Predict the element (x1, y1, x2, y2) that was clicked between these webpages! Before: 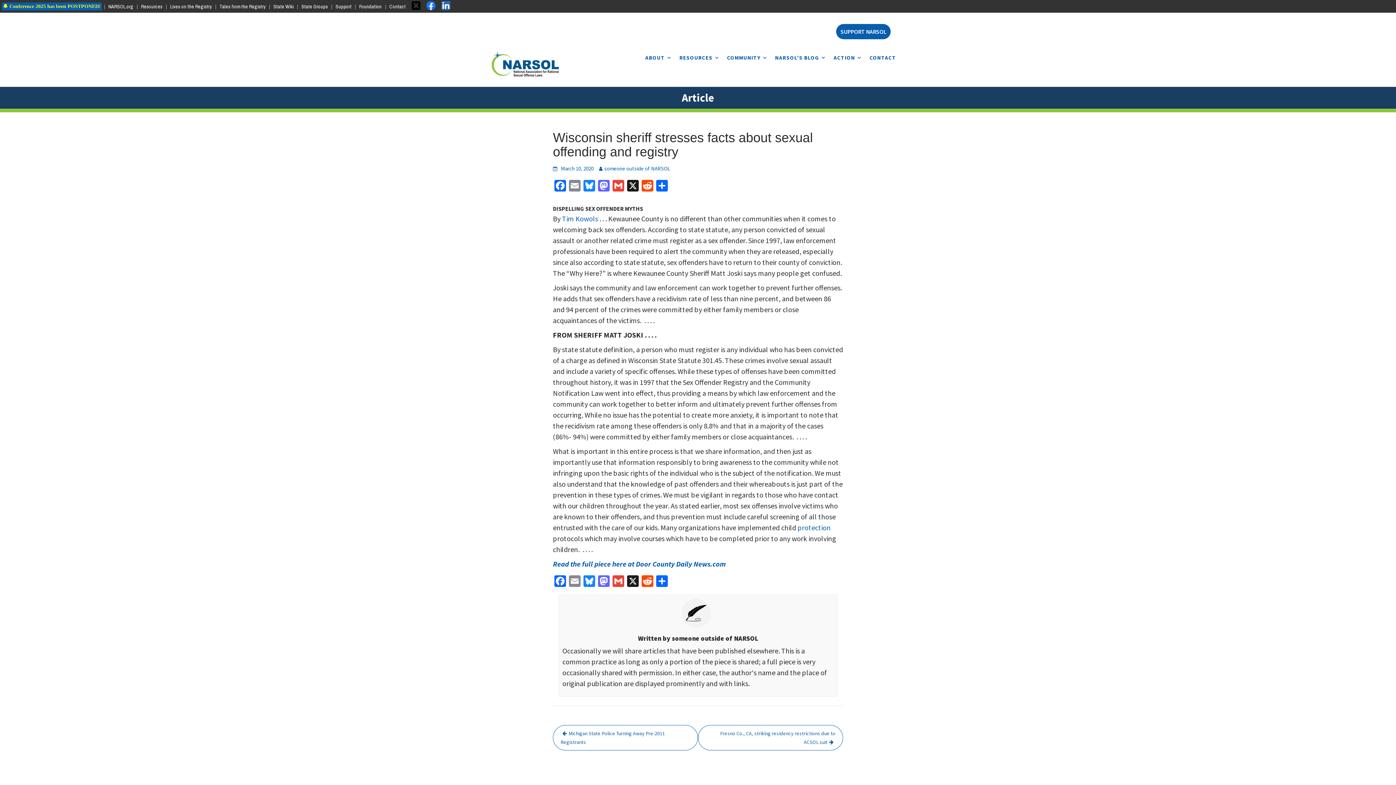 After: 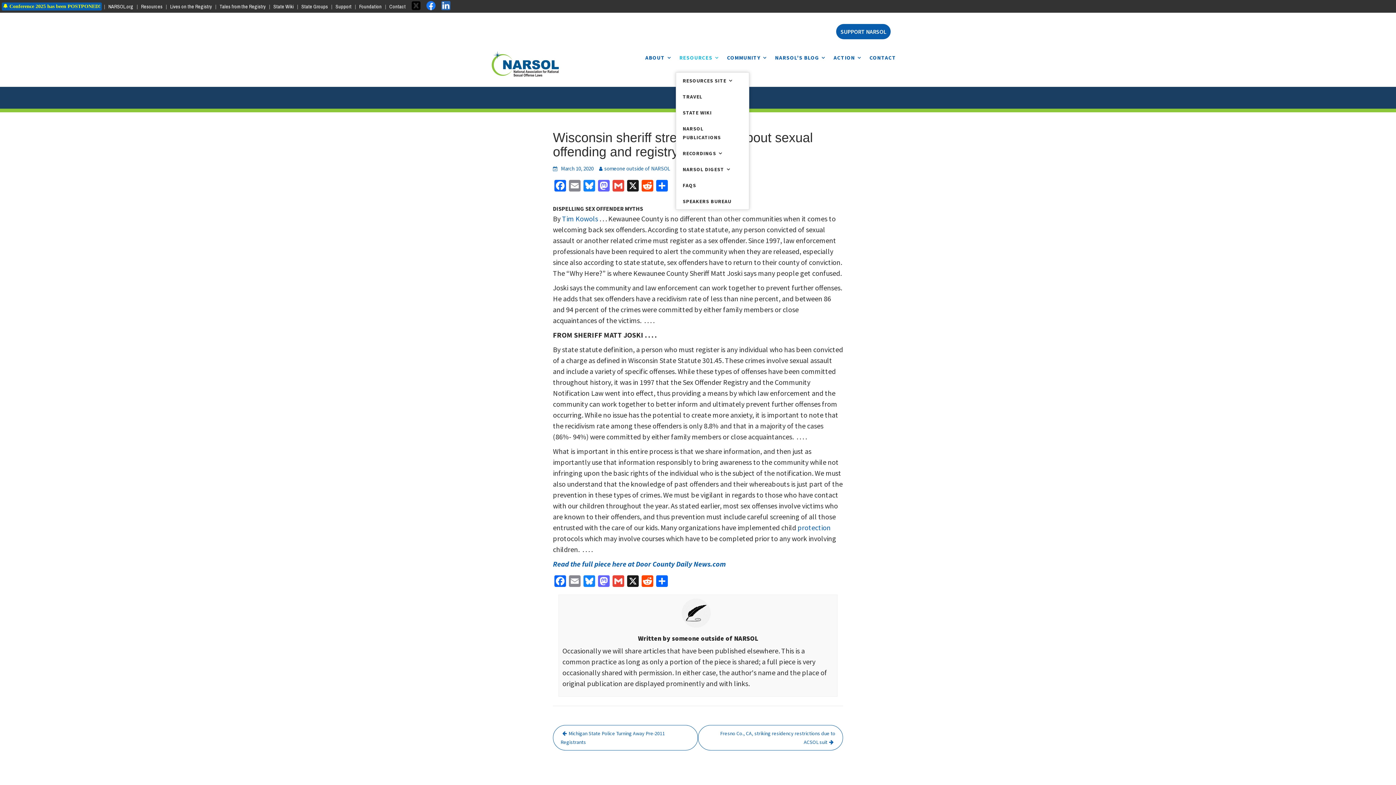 Action: bbox: (676, 43, 722, 72) label: RESOURCES